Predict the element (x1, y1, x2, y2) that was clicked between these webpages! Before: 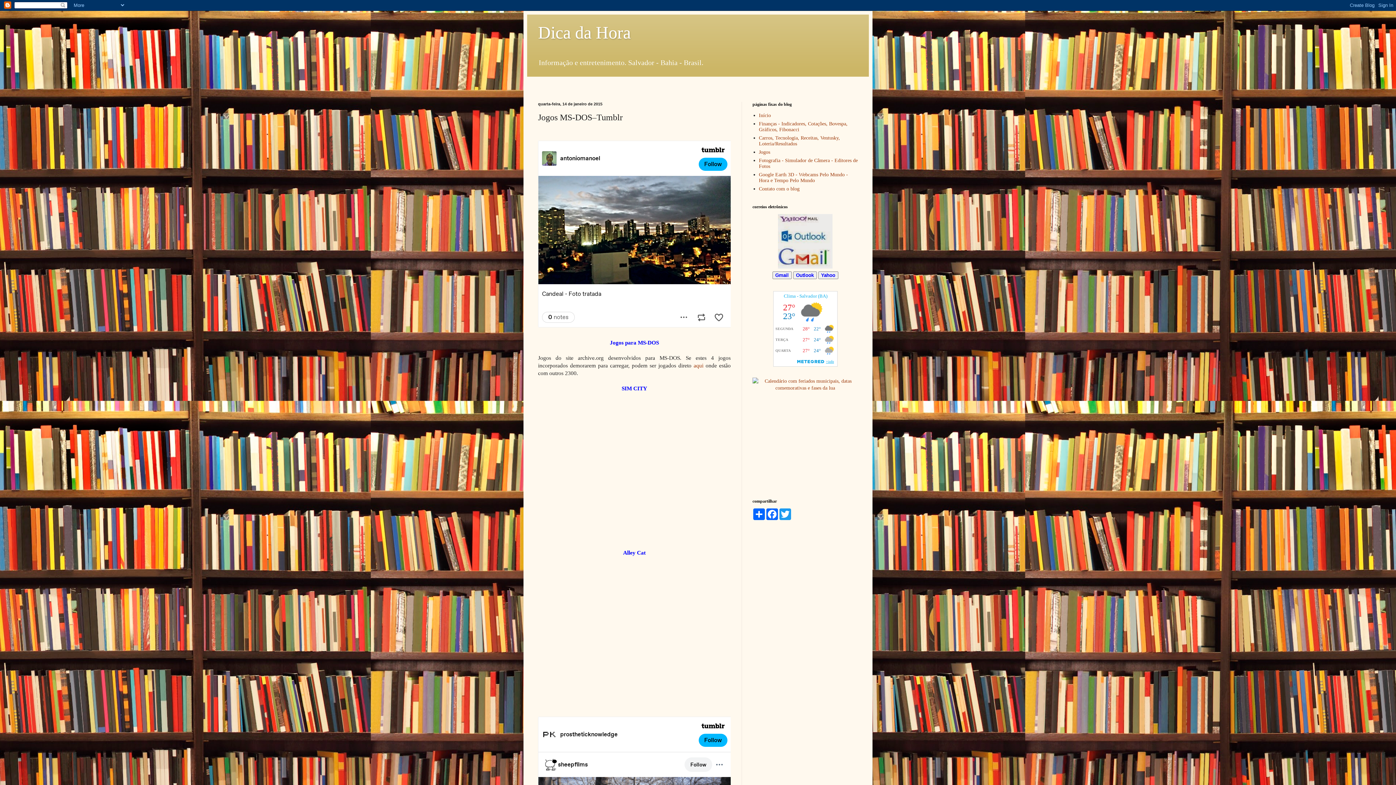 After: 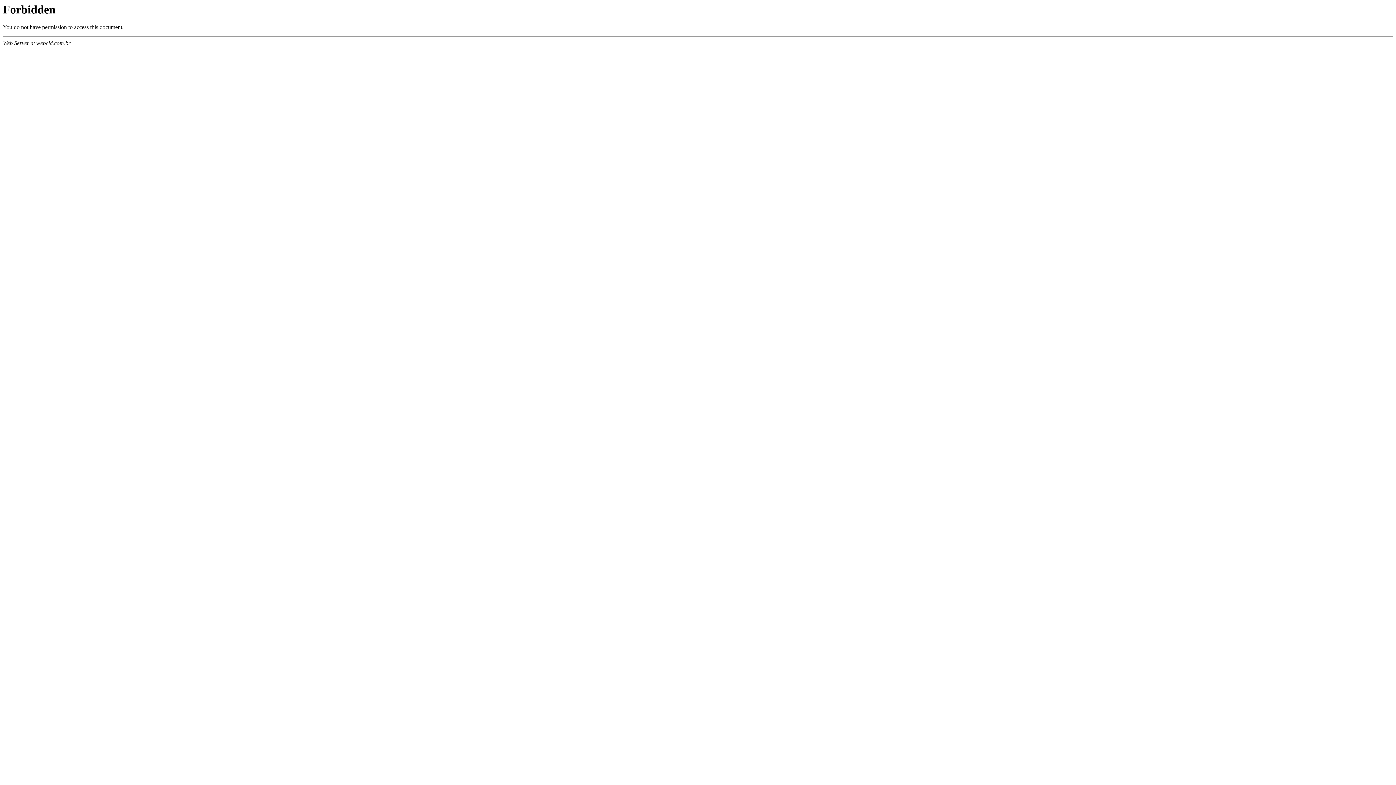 Action: bbox: (752, 385, 858, 390)